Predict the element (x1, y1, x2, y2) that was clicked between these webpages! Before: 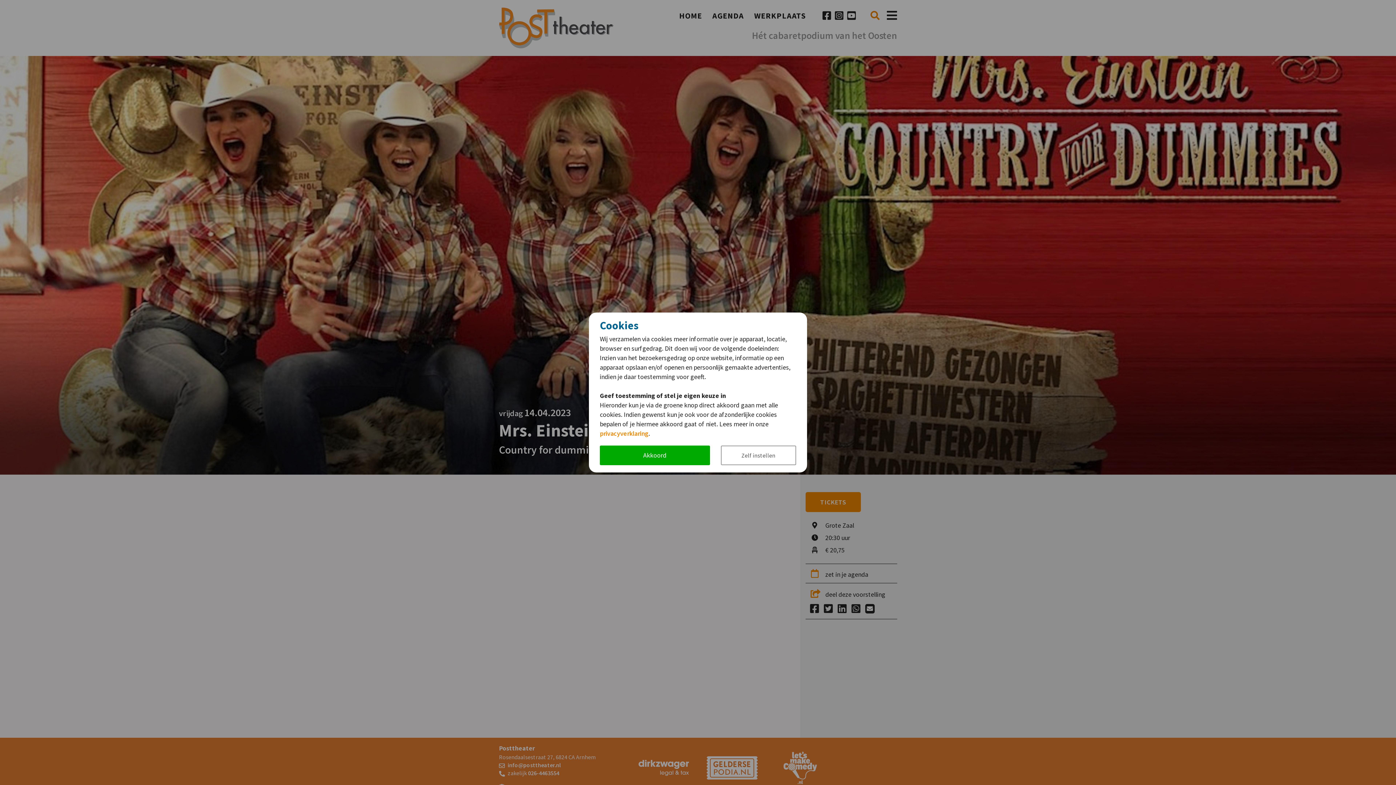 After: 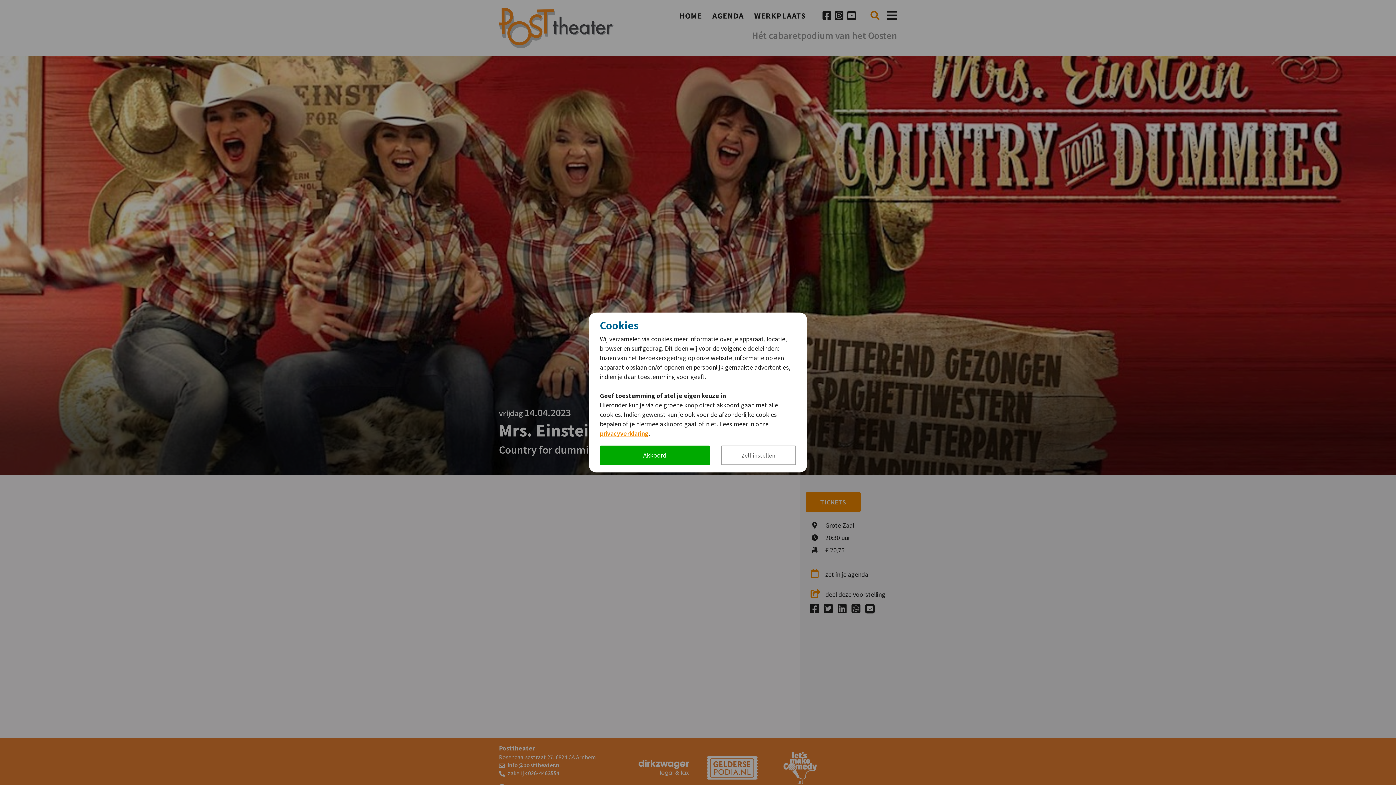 Action: bbox: (600, 429, 648, 437) label: privacyverklaring